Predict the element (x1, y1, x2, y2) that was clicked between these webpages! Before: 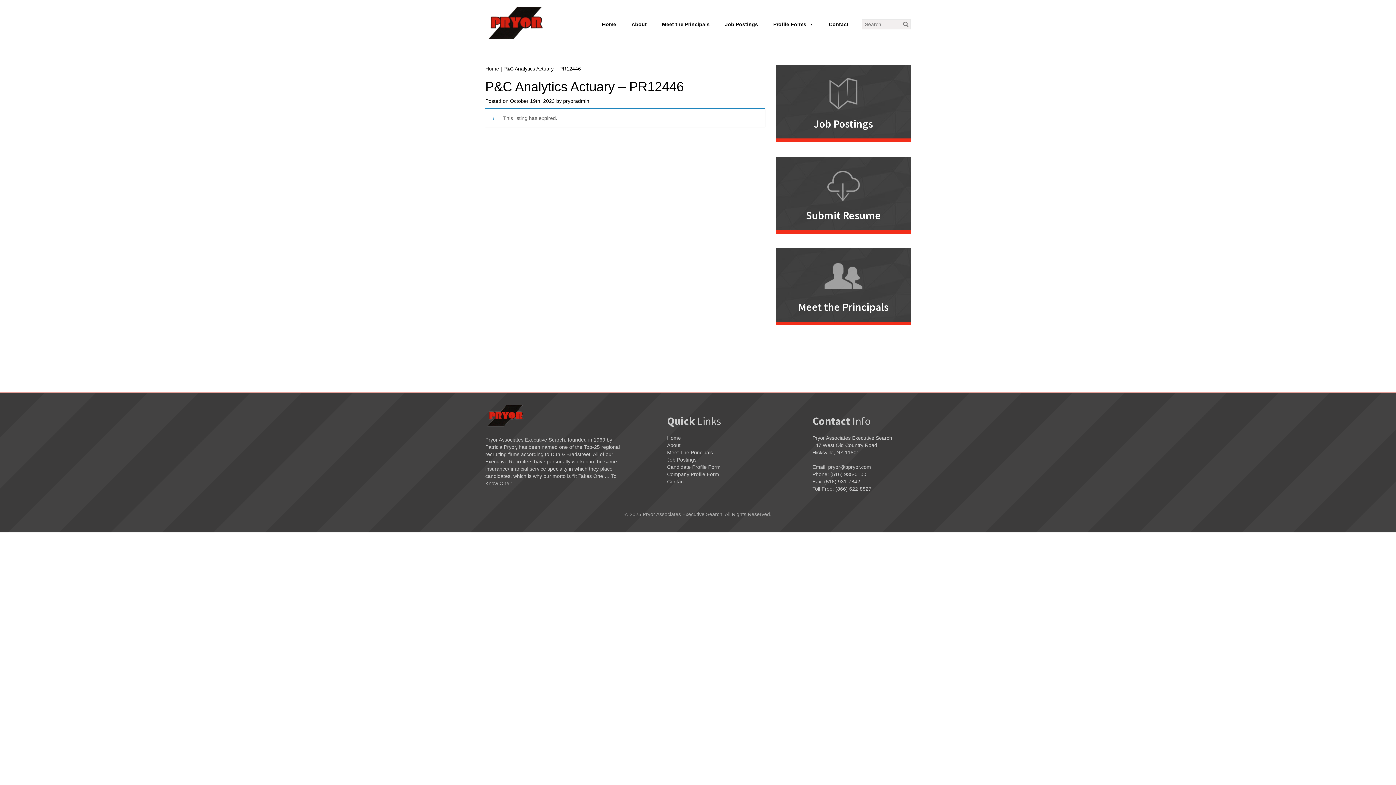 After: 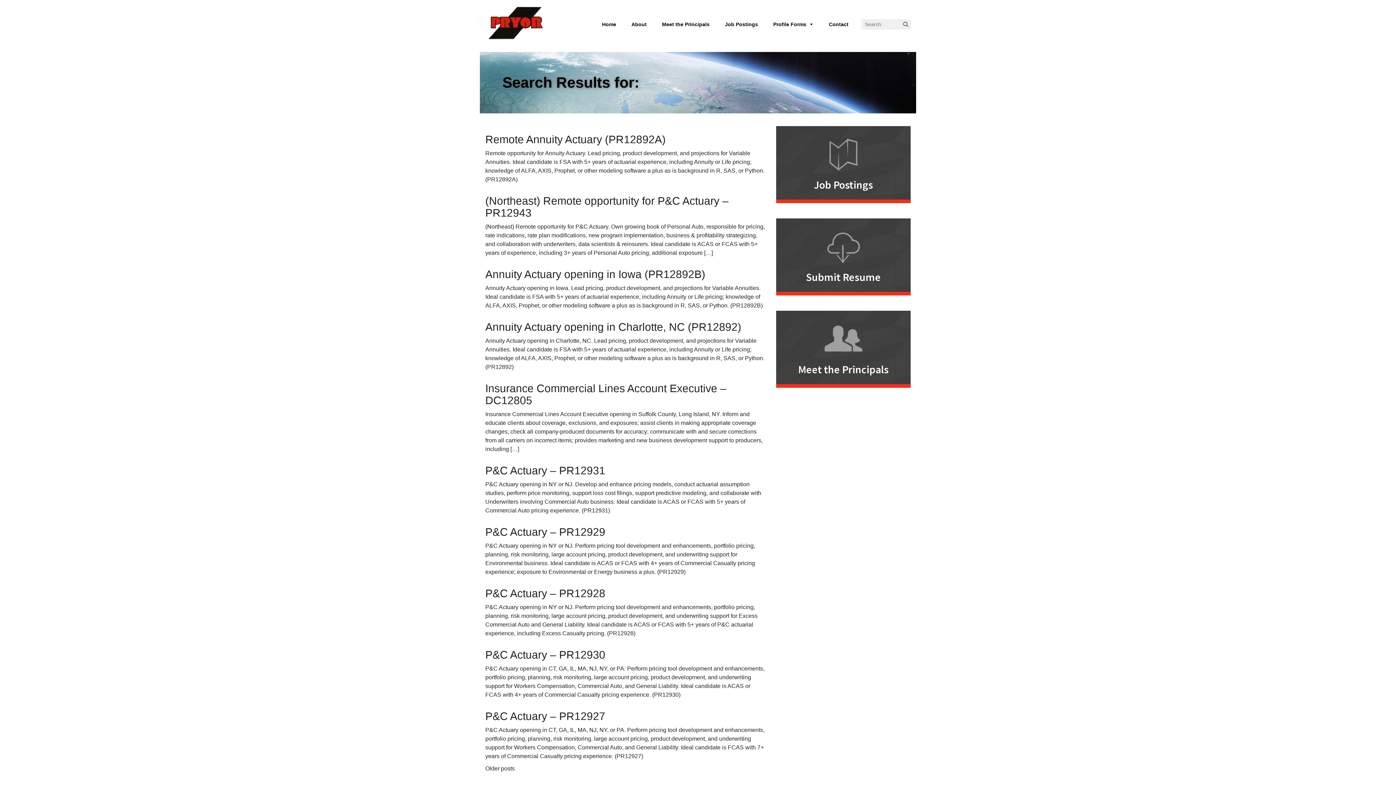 Action: bbox: (901, 19, 910, 29)